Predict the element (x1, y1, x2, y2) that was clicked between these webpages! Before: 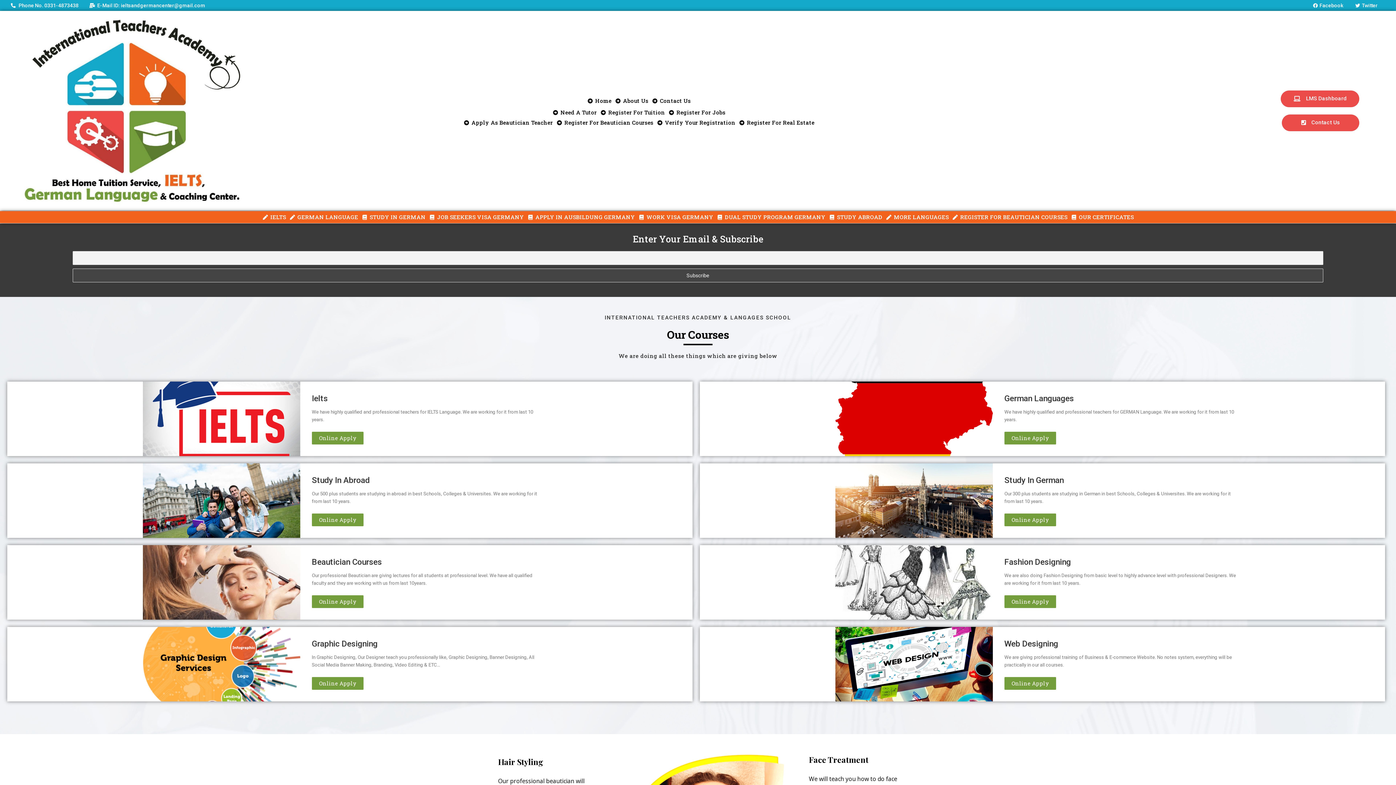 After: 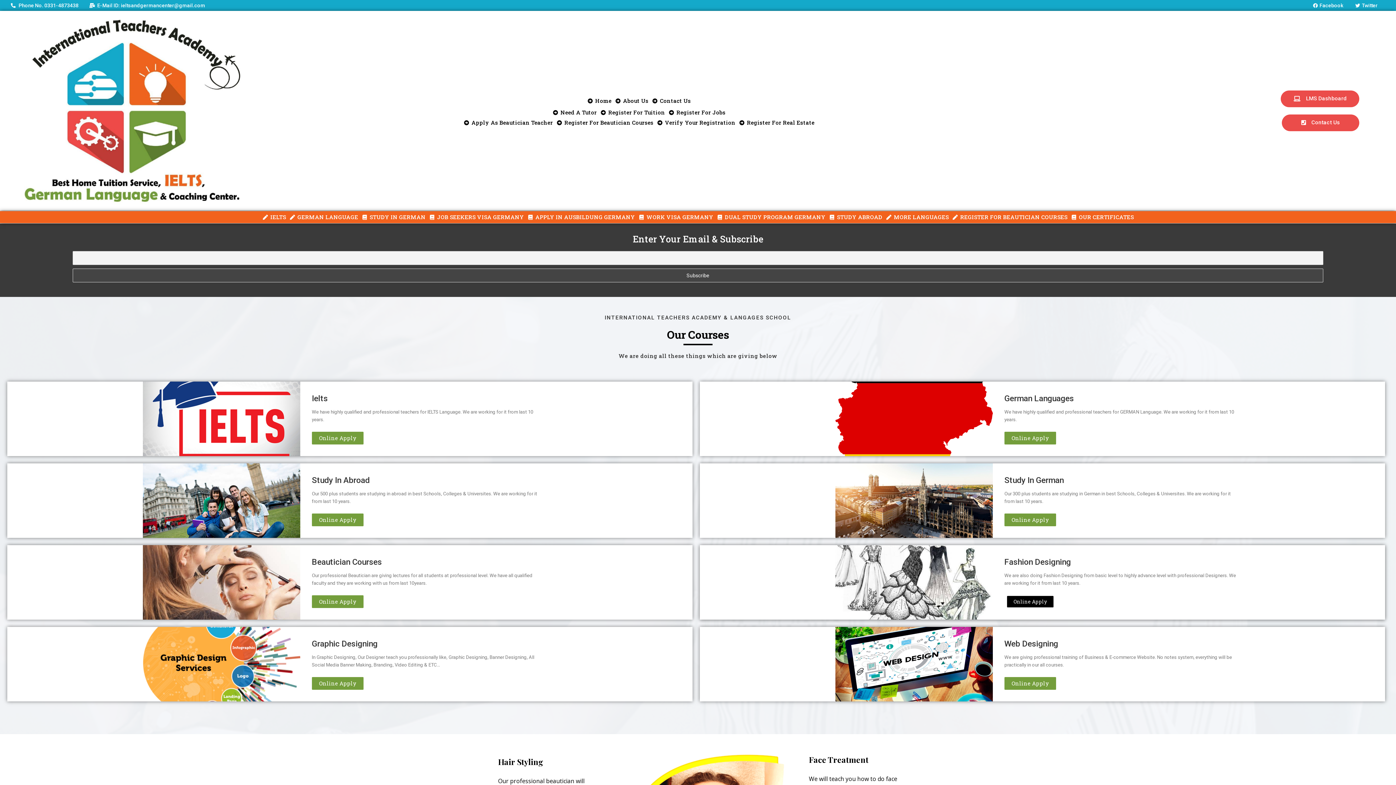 Action: label: Online Apply bbox: (1004, 595, 1056, 608)